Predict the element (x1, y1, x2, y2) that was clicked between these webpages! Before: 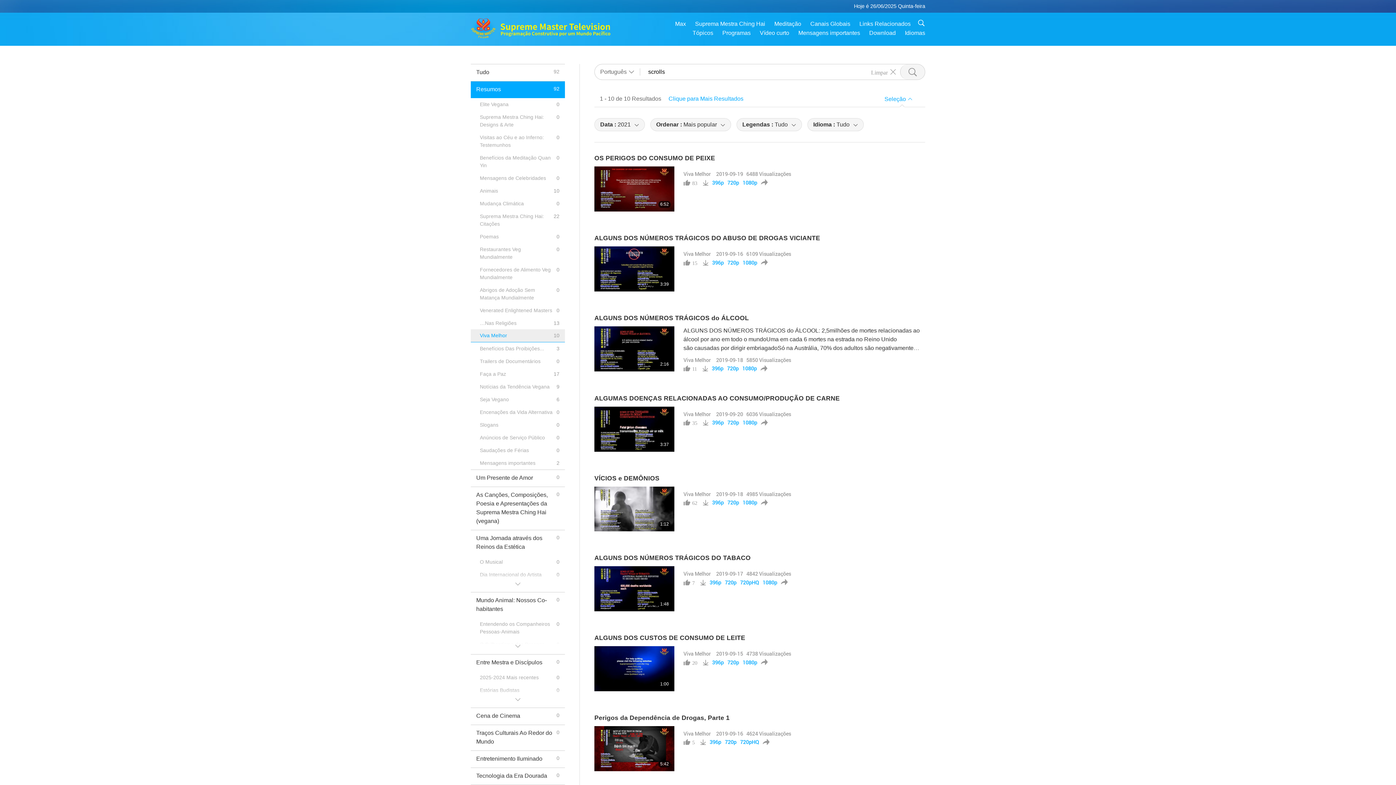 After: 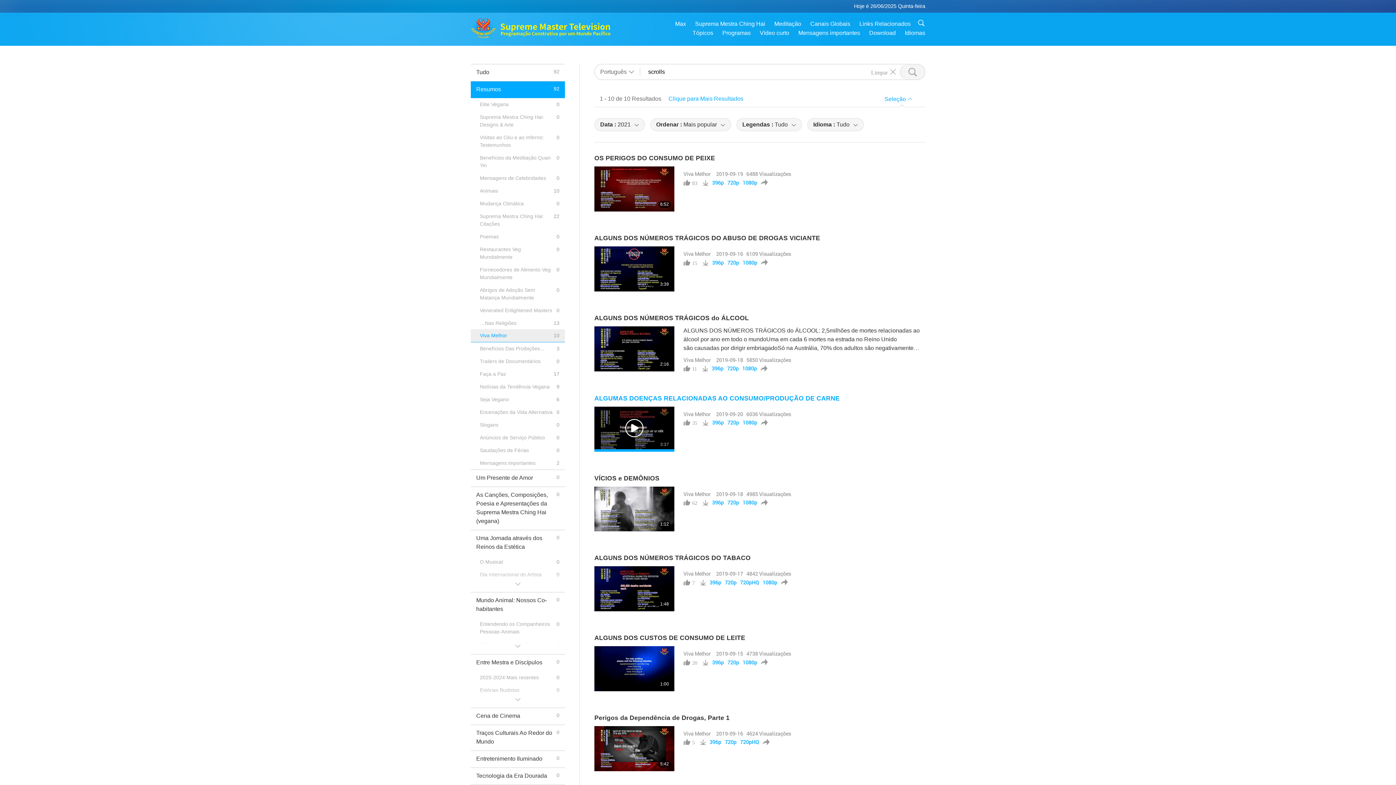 Action: bbox: (594, 394, 840, 402) label: ALGUMAS DOENÇAS RELACIONADAS AO CONSUMO/PRODUÇÃO DE CARNE